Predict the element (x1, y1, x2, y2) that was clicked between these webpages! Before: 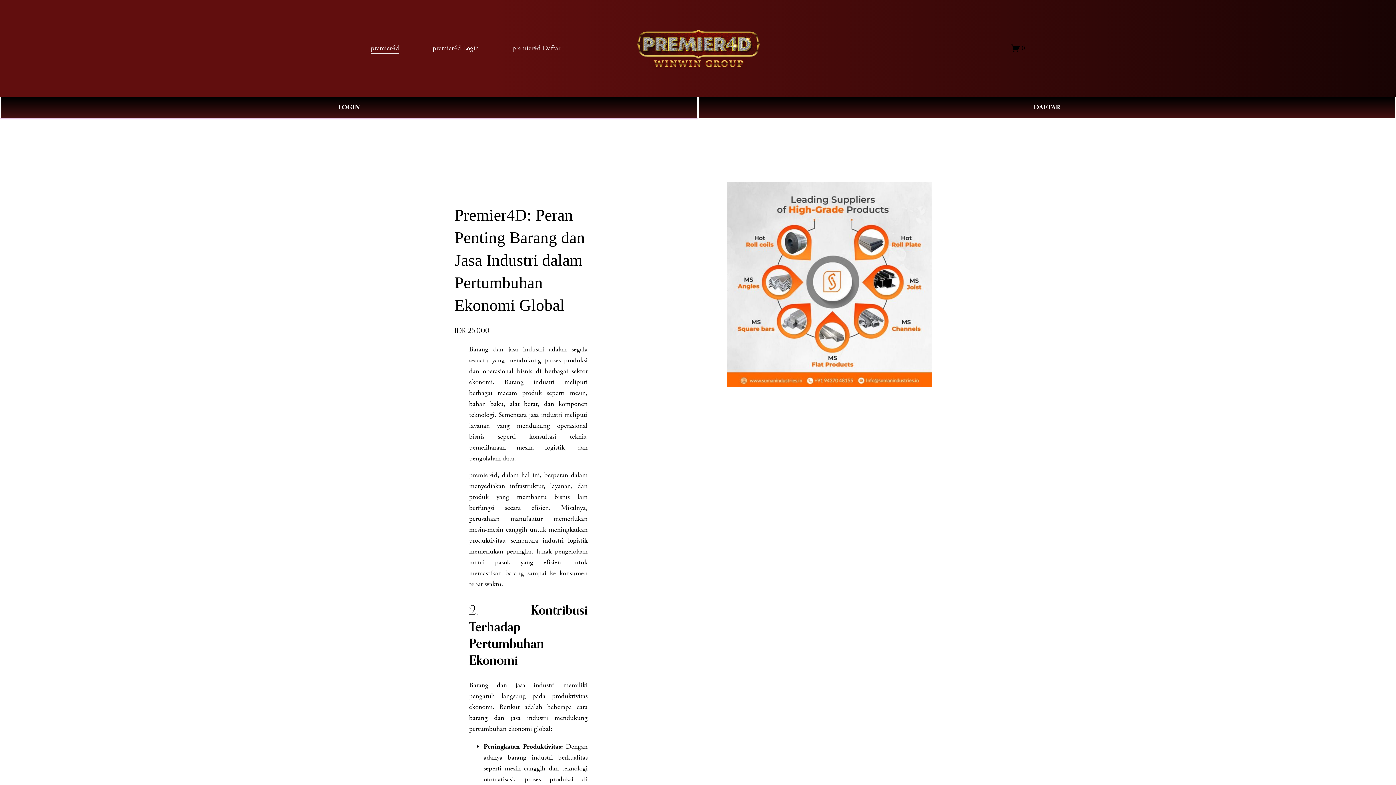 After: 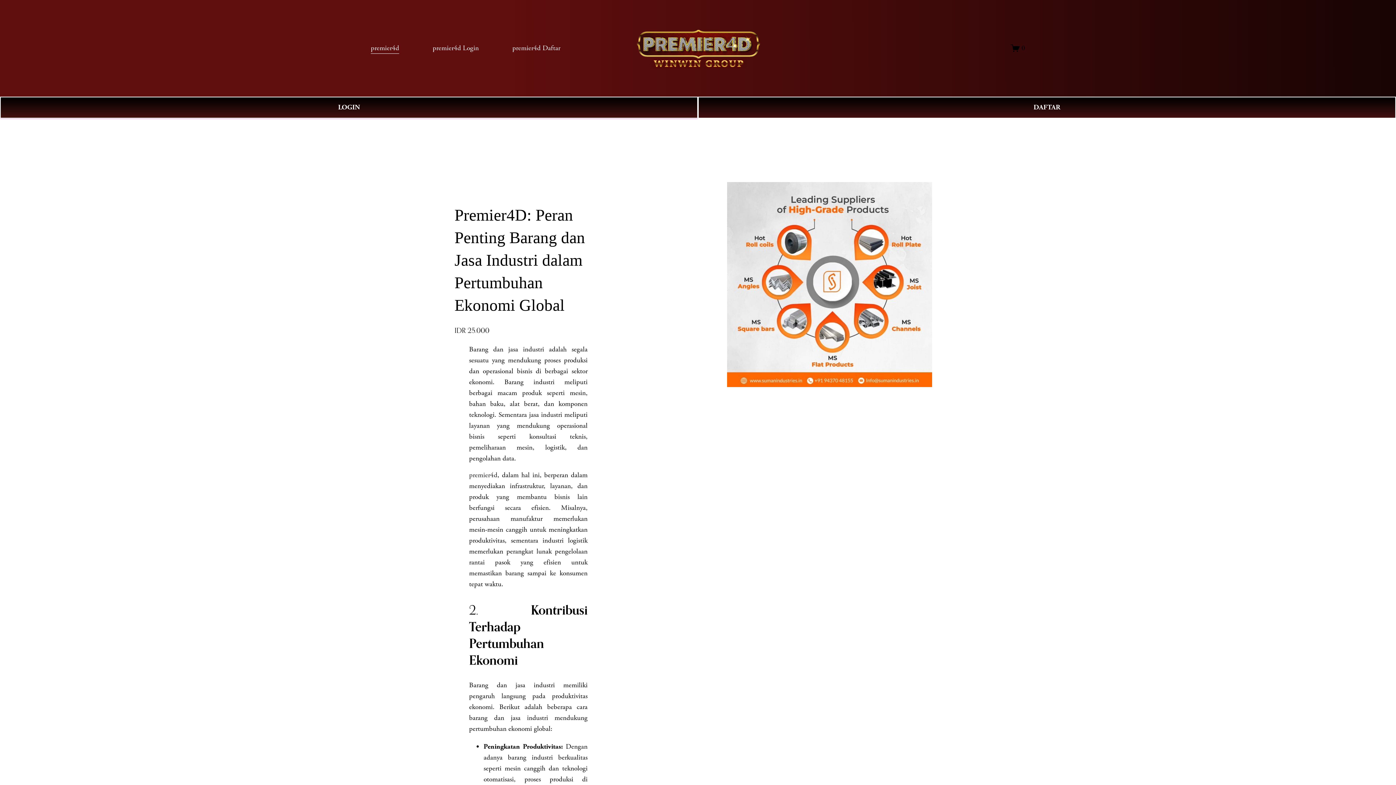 Action: label: premier4d bbox: (469, 470, 497, 479)